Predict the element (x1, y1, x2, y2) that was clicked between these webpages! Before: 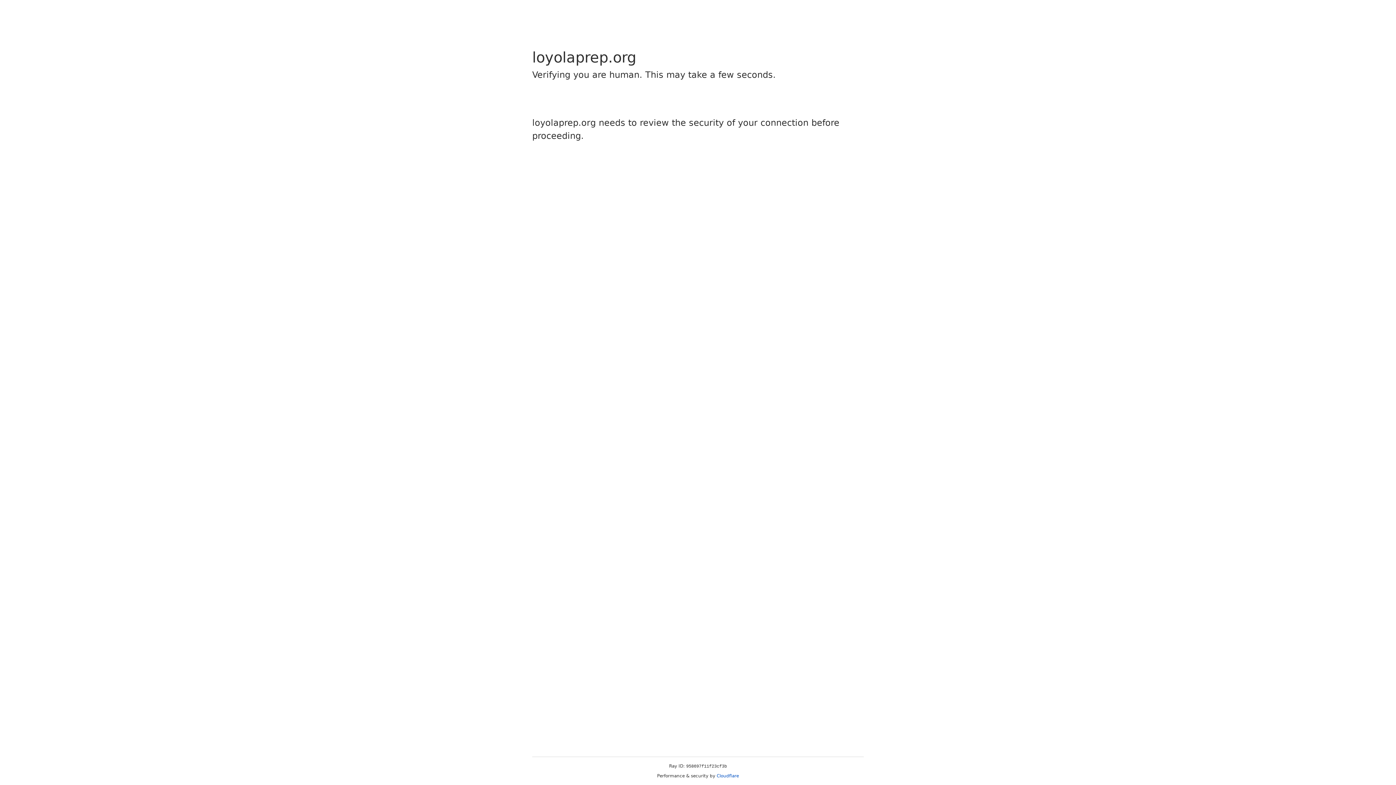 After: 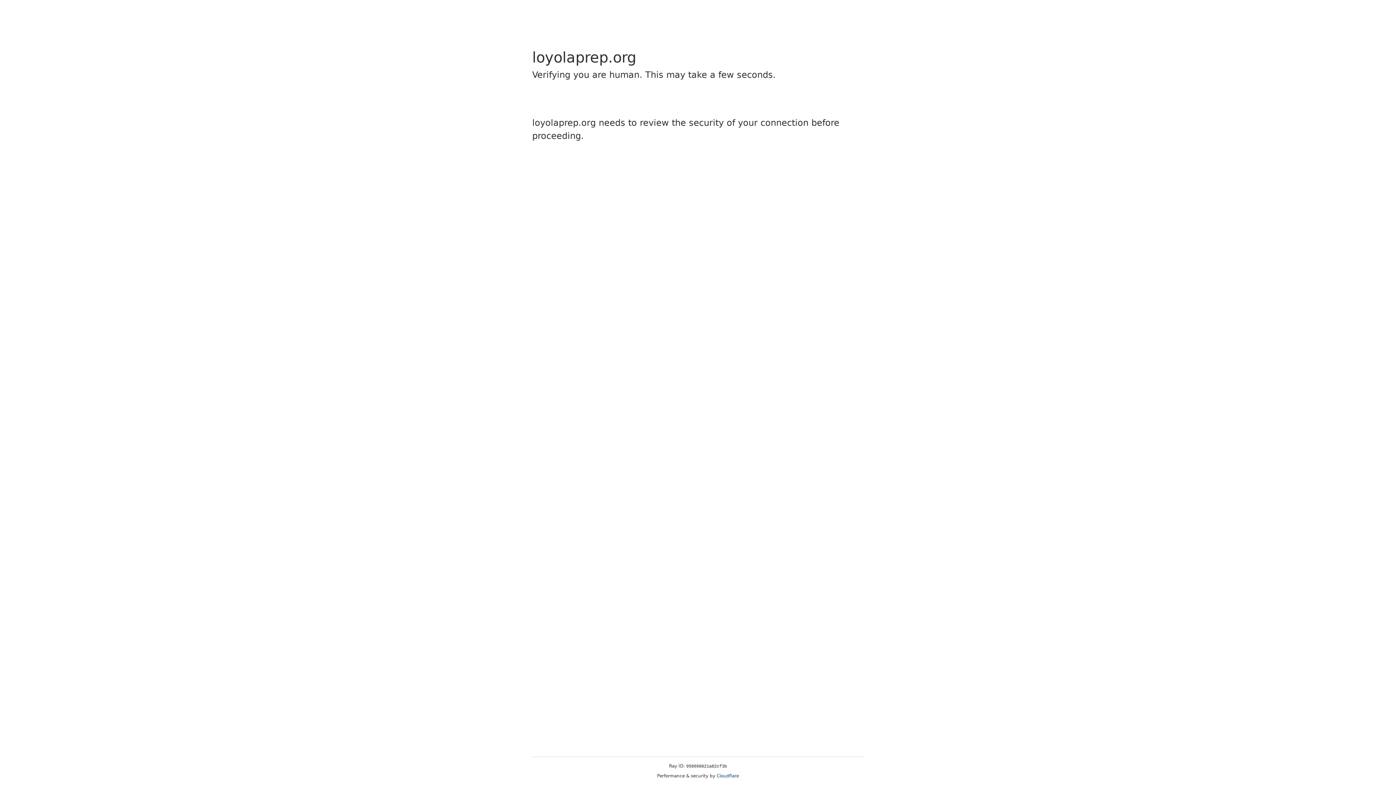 Action: bbox: (716, 773, 739, 778) label: Cloudflare